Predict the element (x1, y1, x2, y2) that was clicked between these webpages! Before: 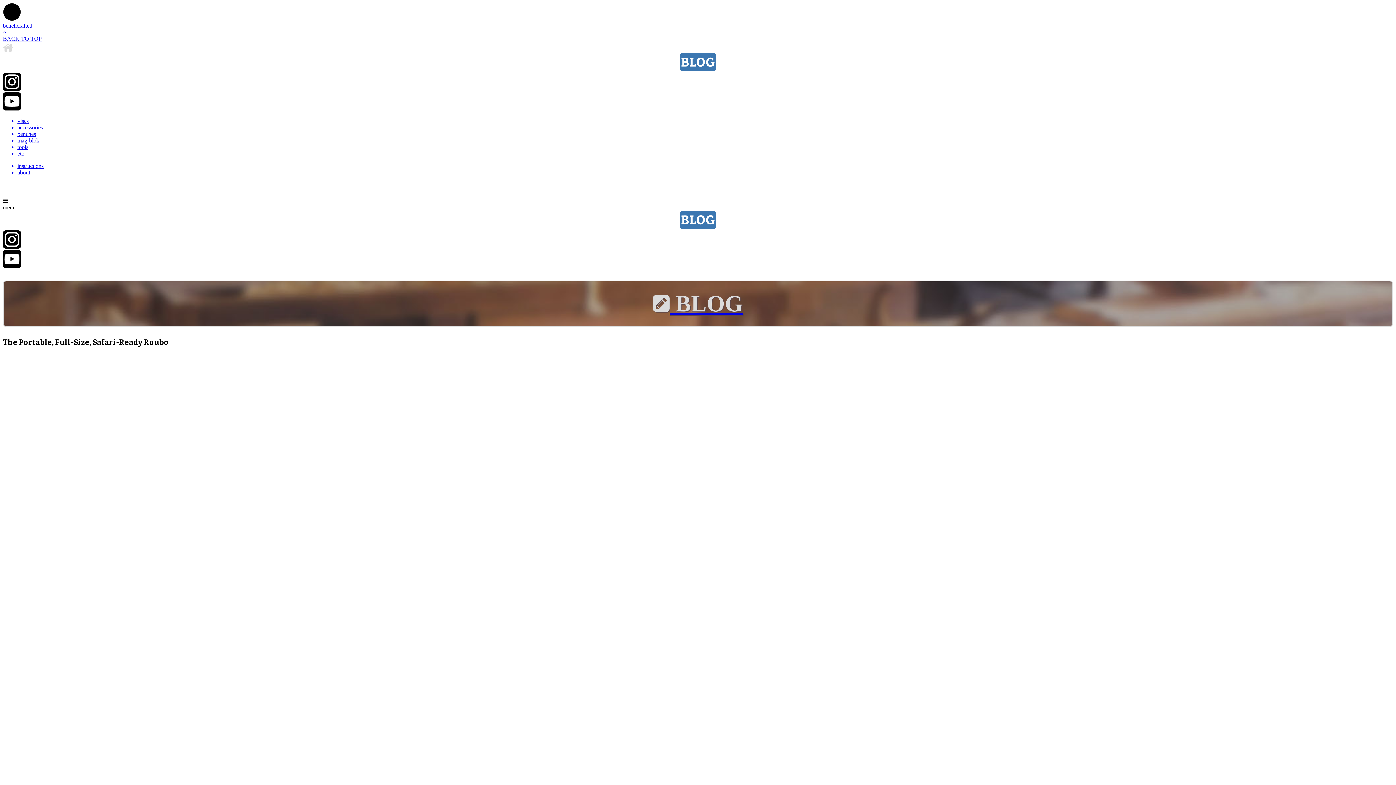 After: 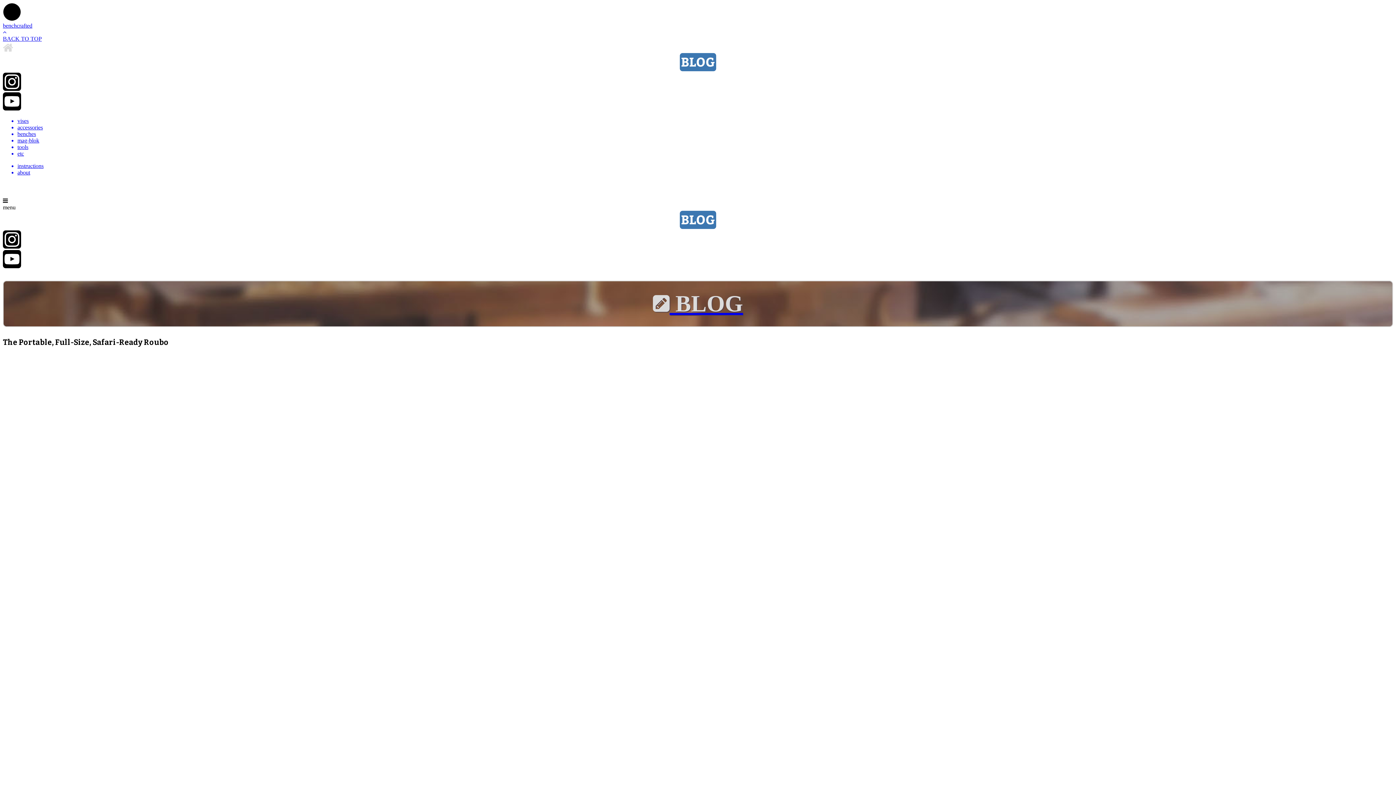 Action: bbox: (2, 250, 1393, 269)